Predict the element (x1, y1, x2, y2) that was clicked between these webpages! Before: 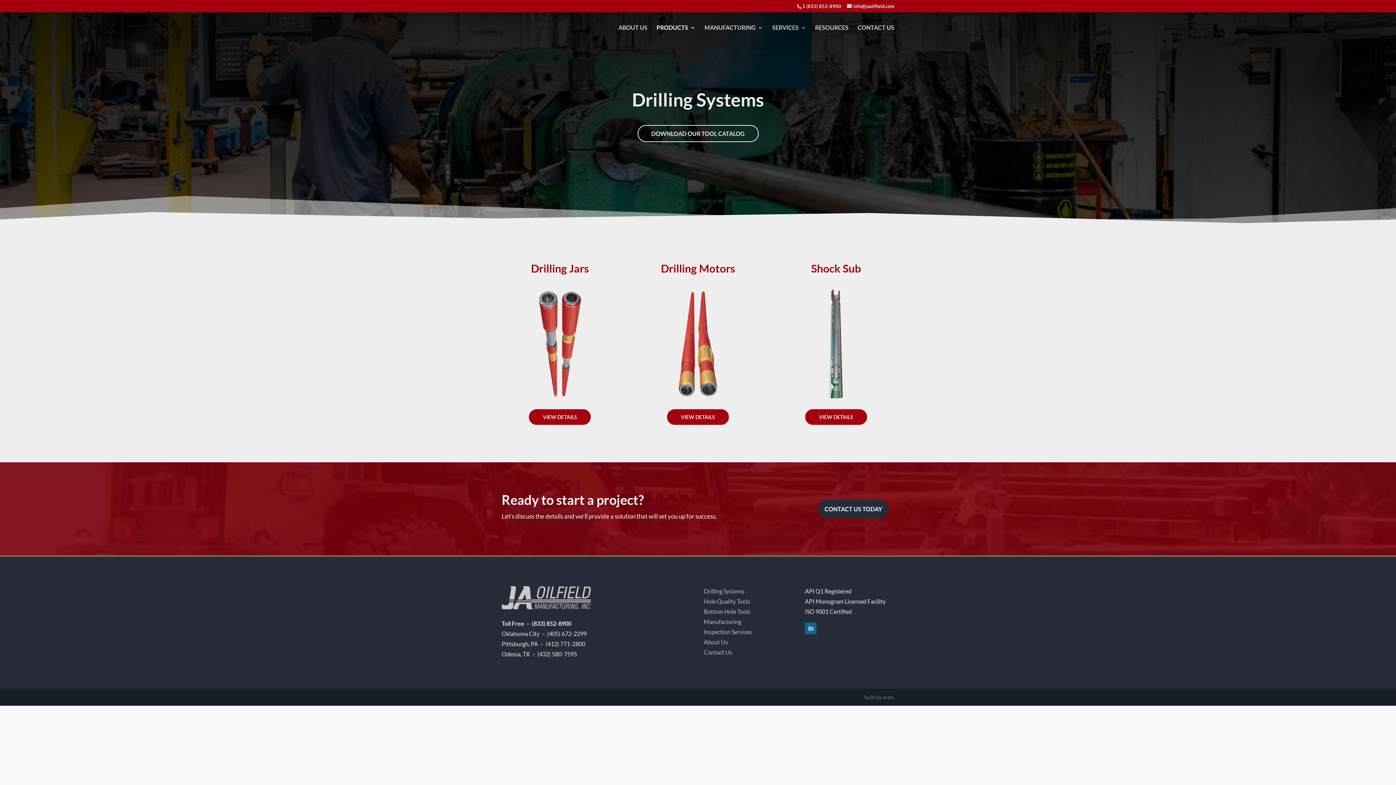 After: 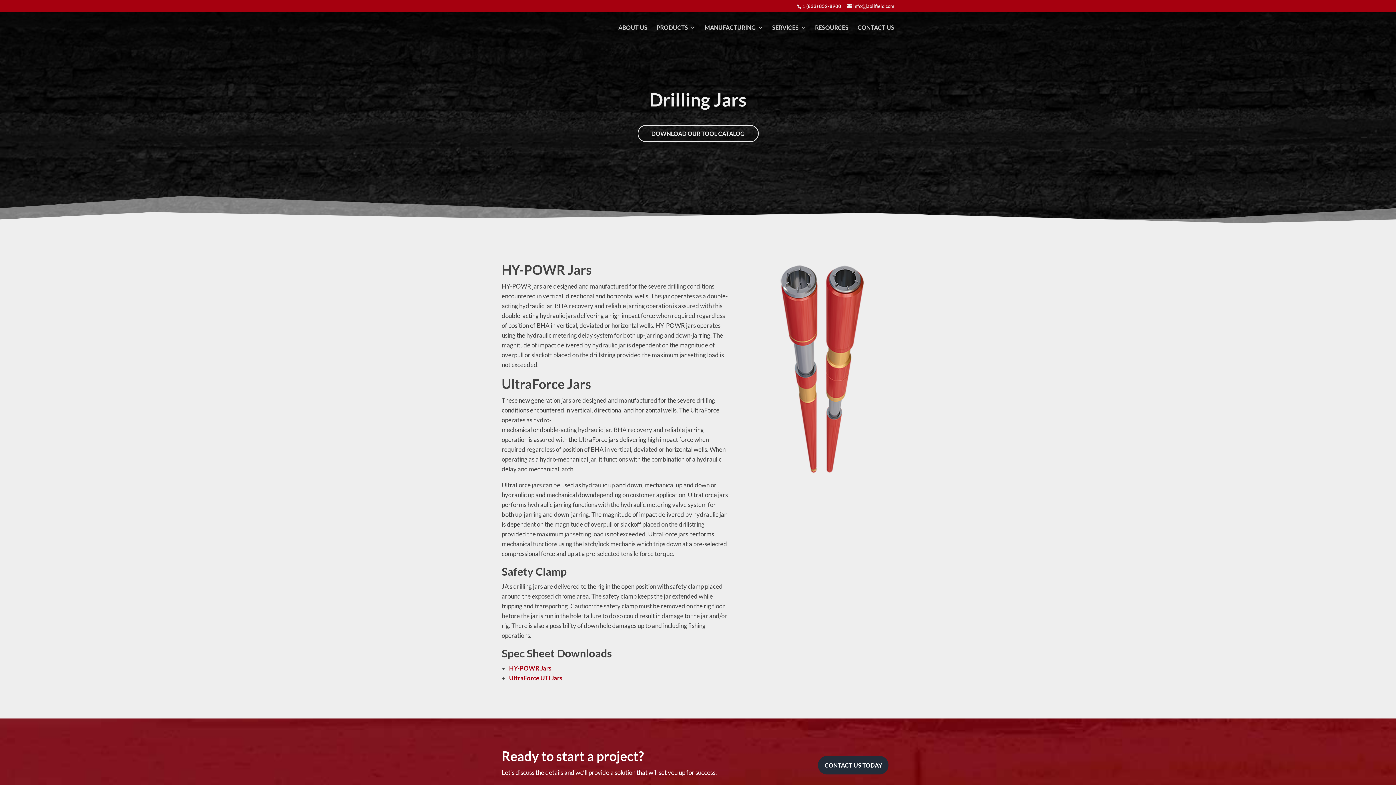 Action: label: VIEW DETAILS bbox: (529, 409, 590, 425)